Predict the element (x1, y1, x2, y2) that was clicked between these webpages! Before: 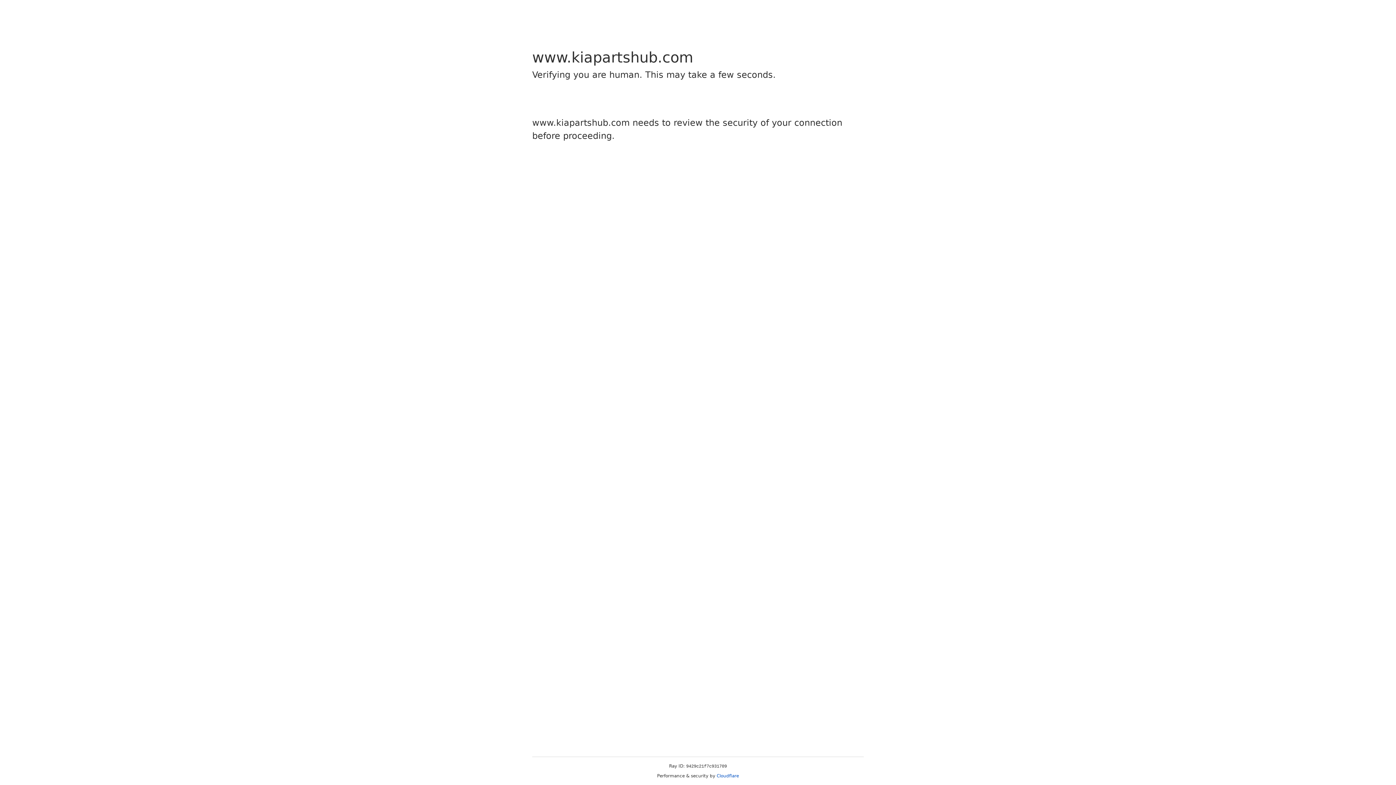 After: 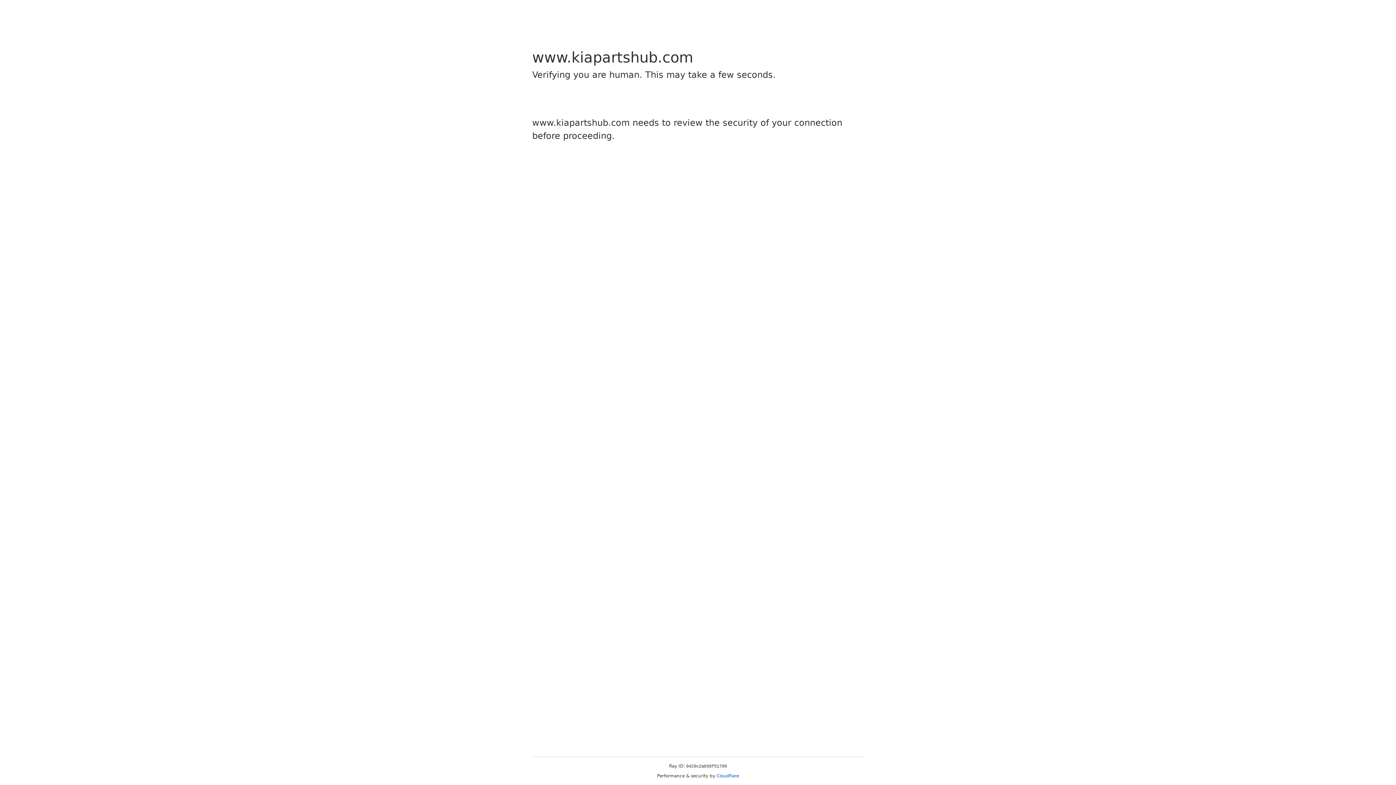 Action: label: Cloudflare bbox: (716, 773, 739, 778)